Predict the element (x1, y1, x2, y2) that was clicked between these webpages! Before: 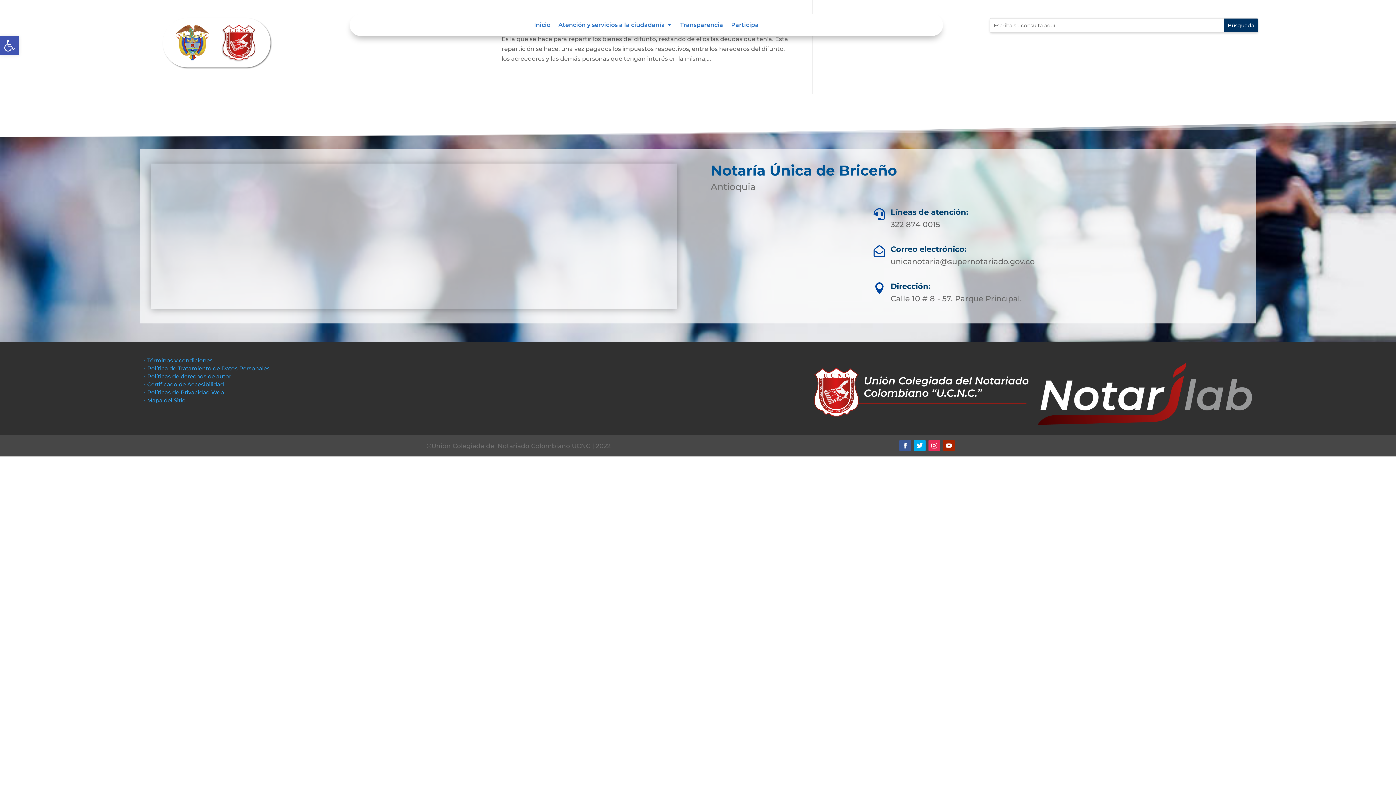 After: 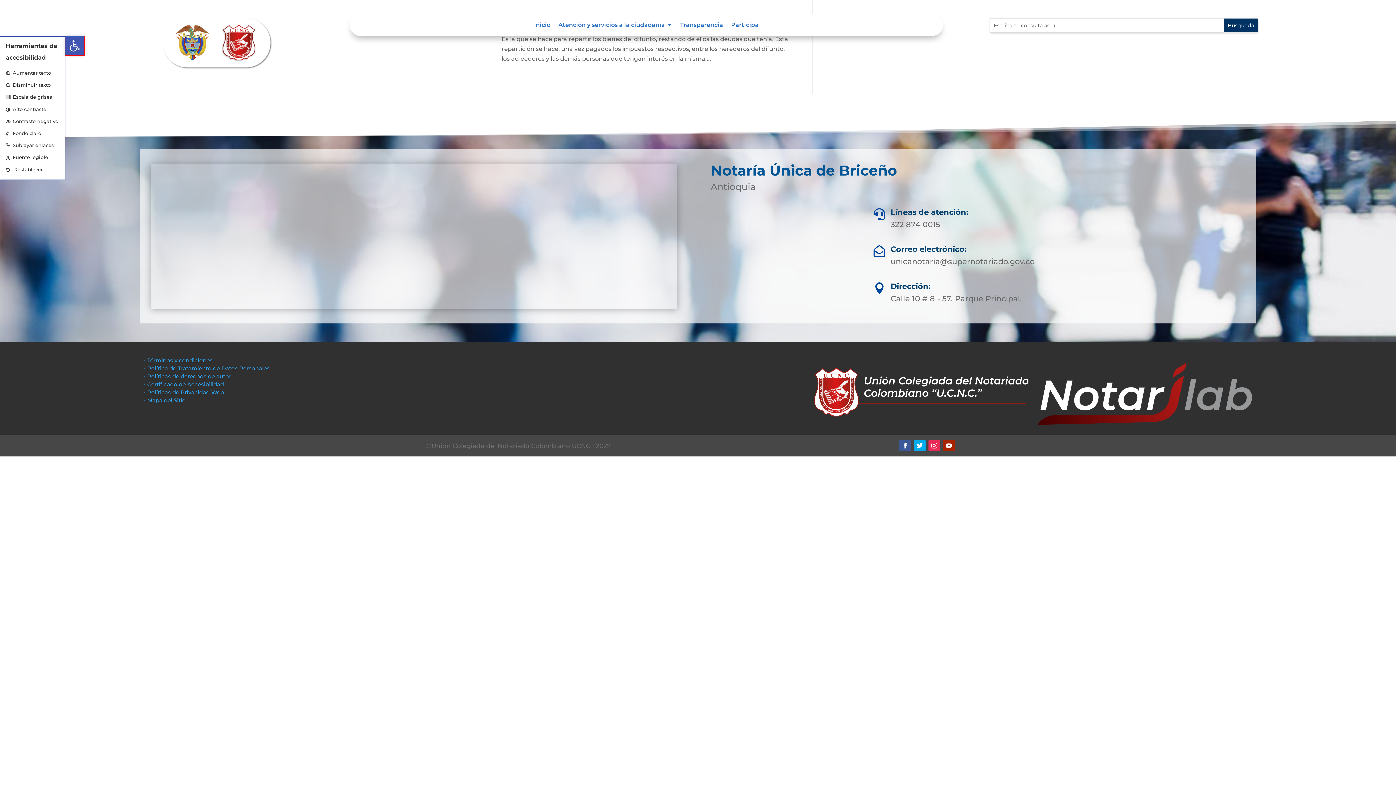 Action: label: Abrir barra de herramientas bbox: (0, 36, 18, 55)